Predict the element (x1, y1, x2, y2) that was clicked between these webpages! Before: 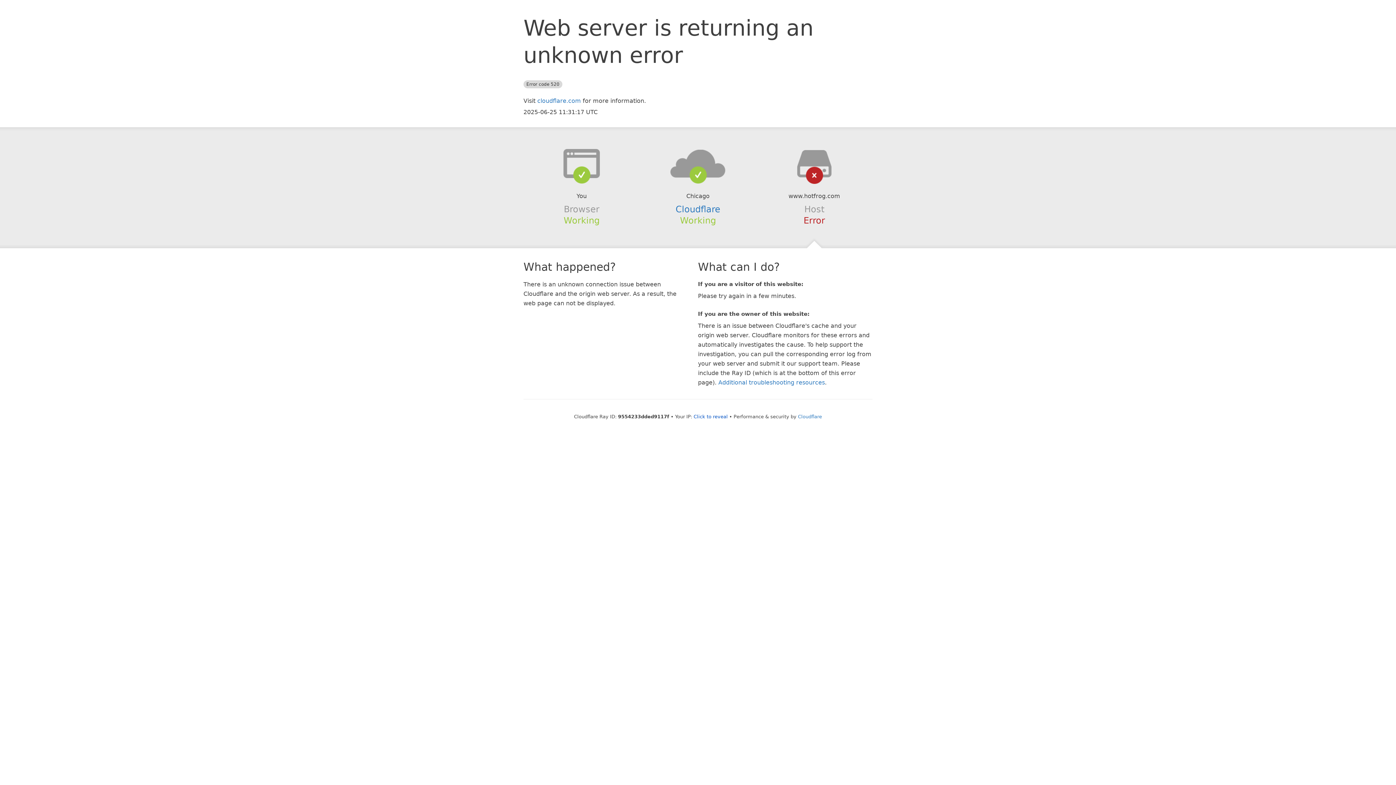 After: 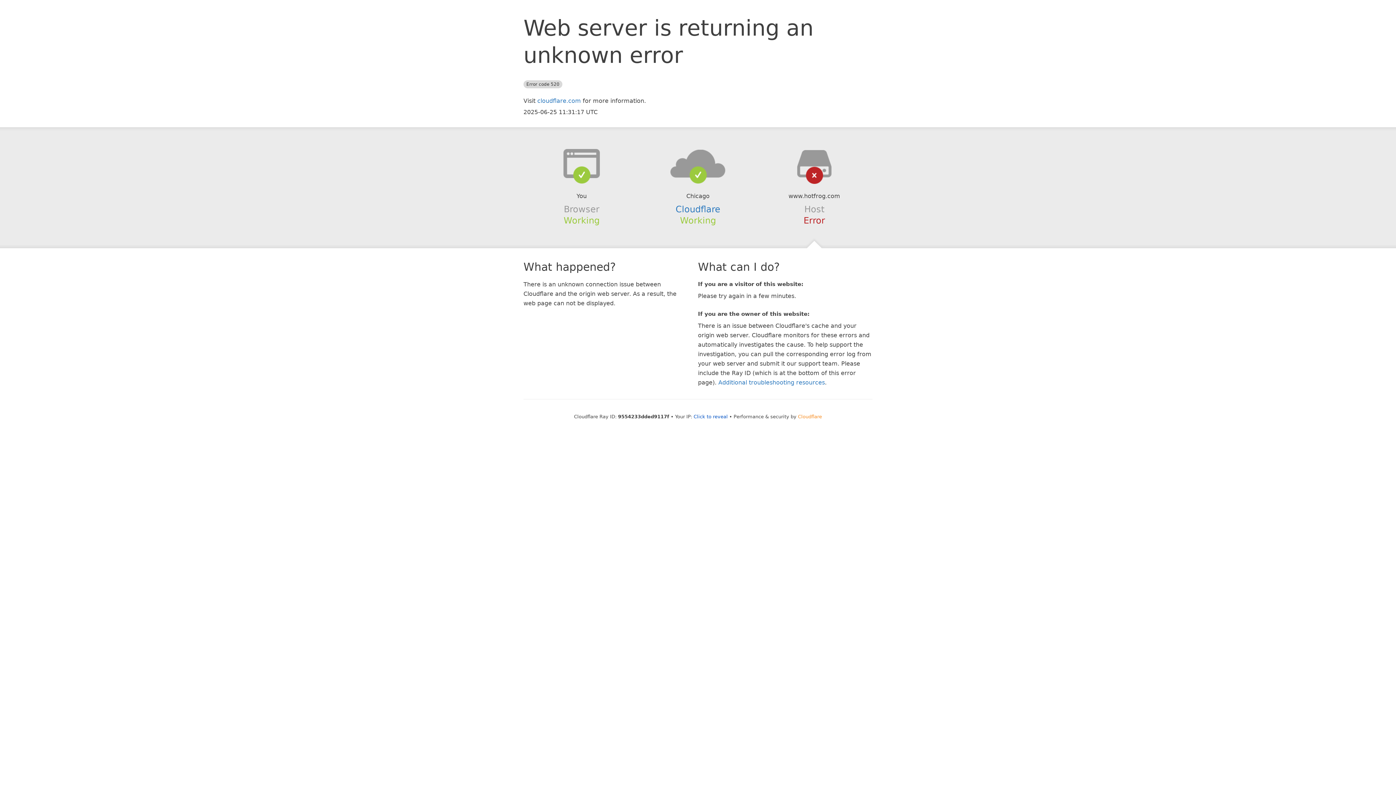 Action: label: Cloudflare bbox: (798, 414, 822, 419)